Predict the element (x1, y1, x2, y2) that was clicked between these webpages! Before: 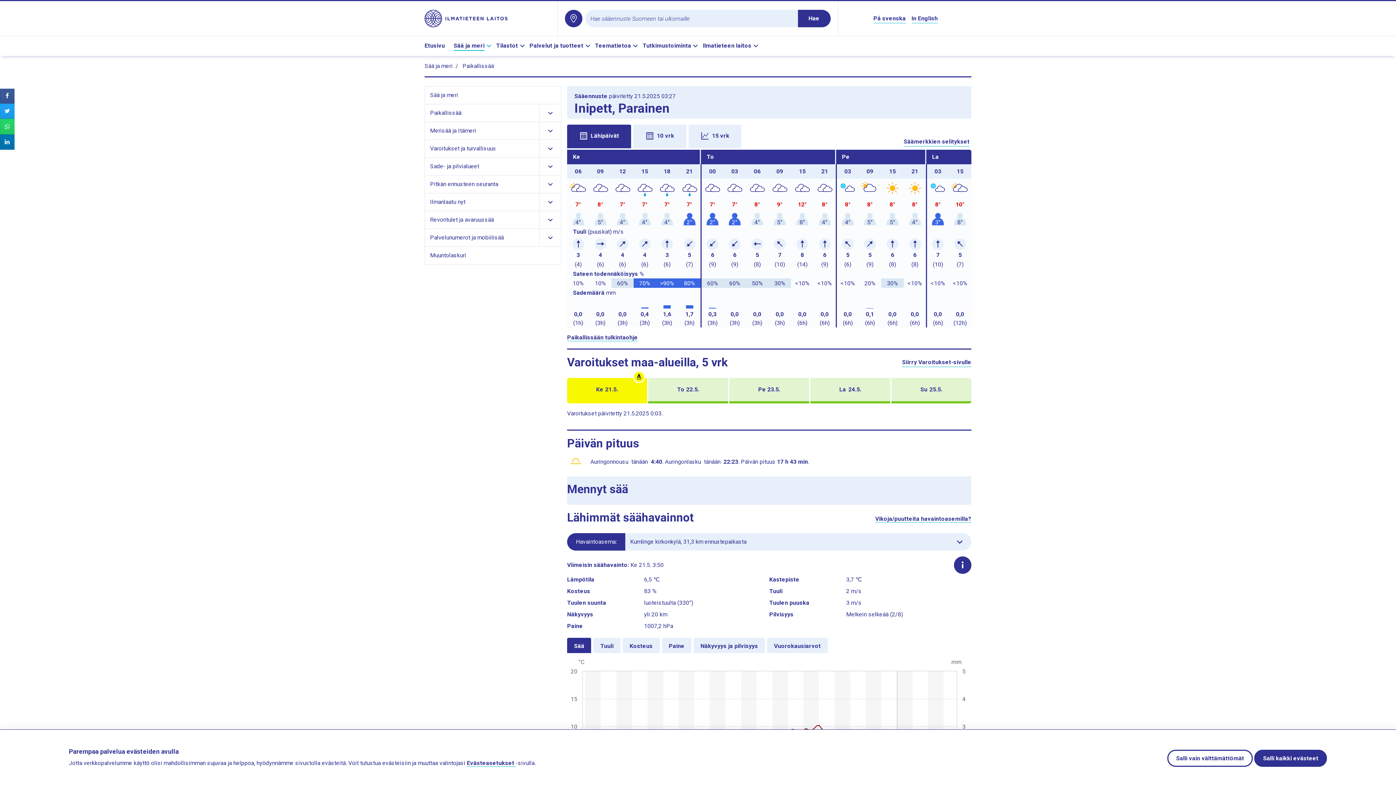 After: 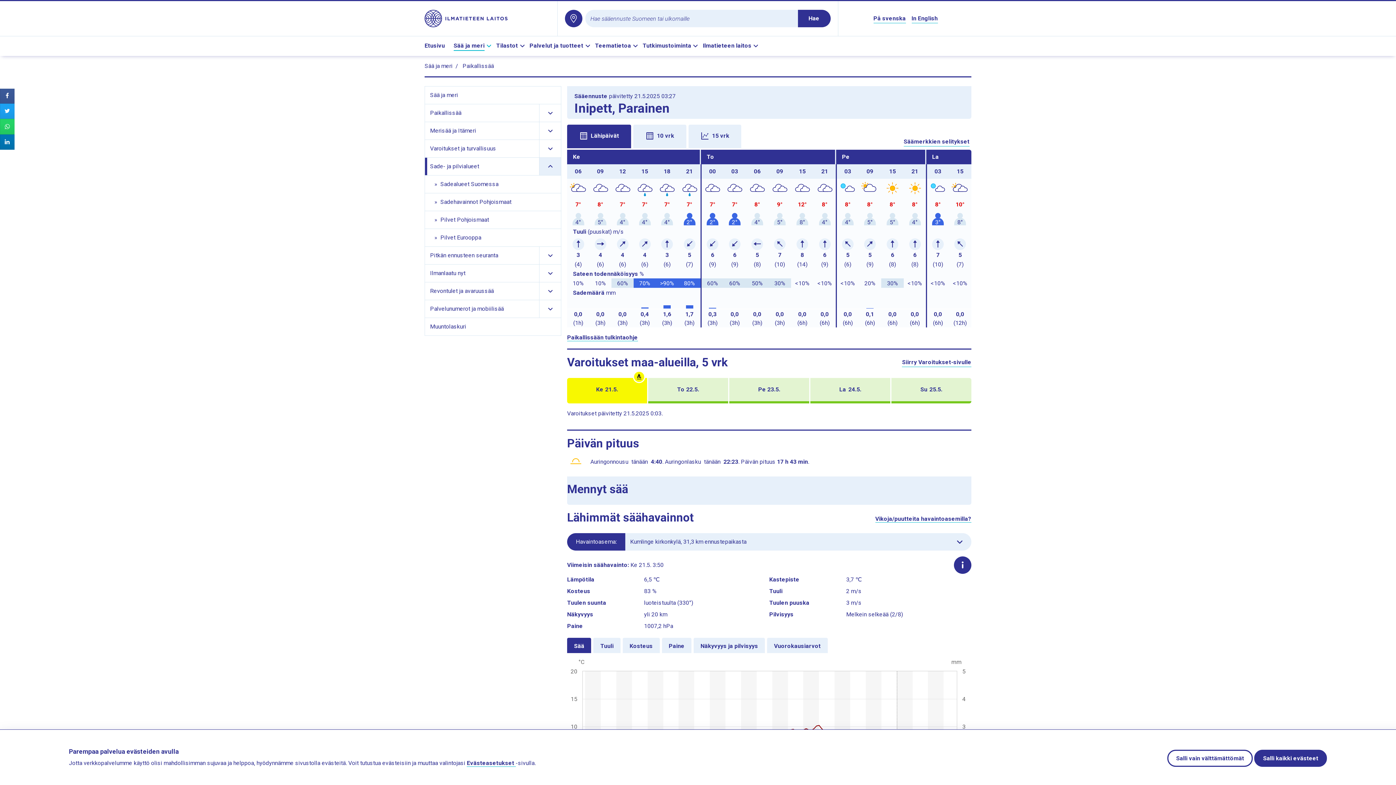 Action: bbox: (539, 157, 561, 175) label: Näytä Sade- ja pilvialueet alasivujen linkit